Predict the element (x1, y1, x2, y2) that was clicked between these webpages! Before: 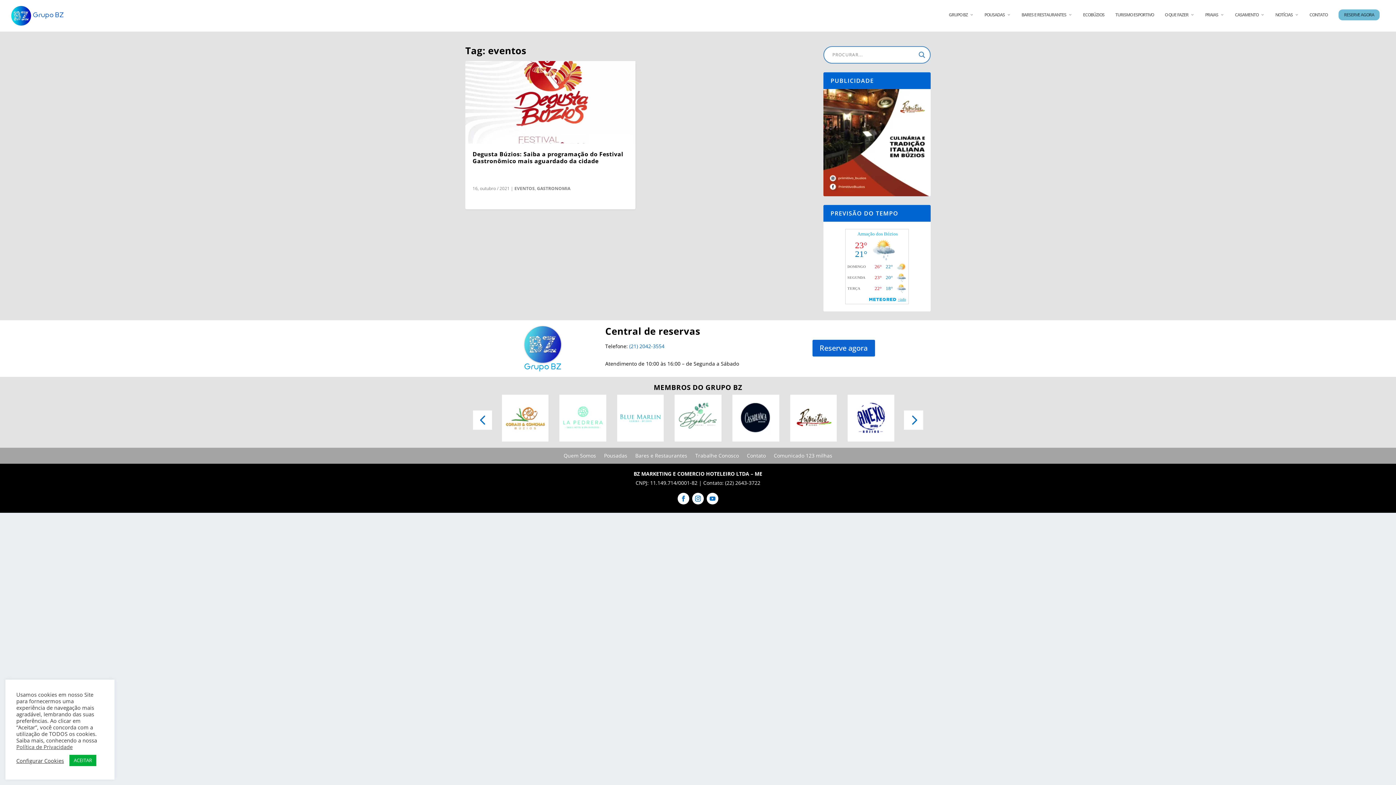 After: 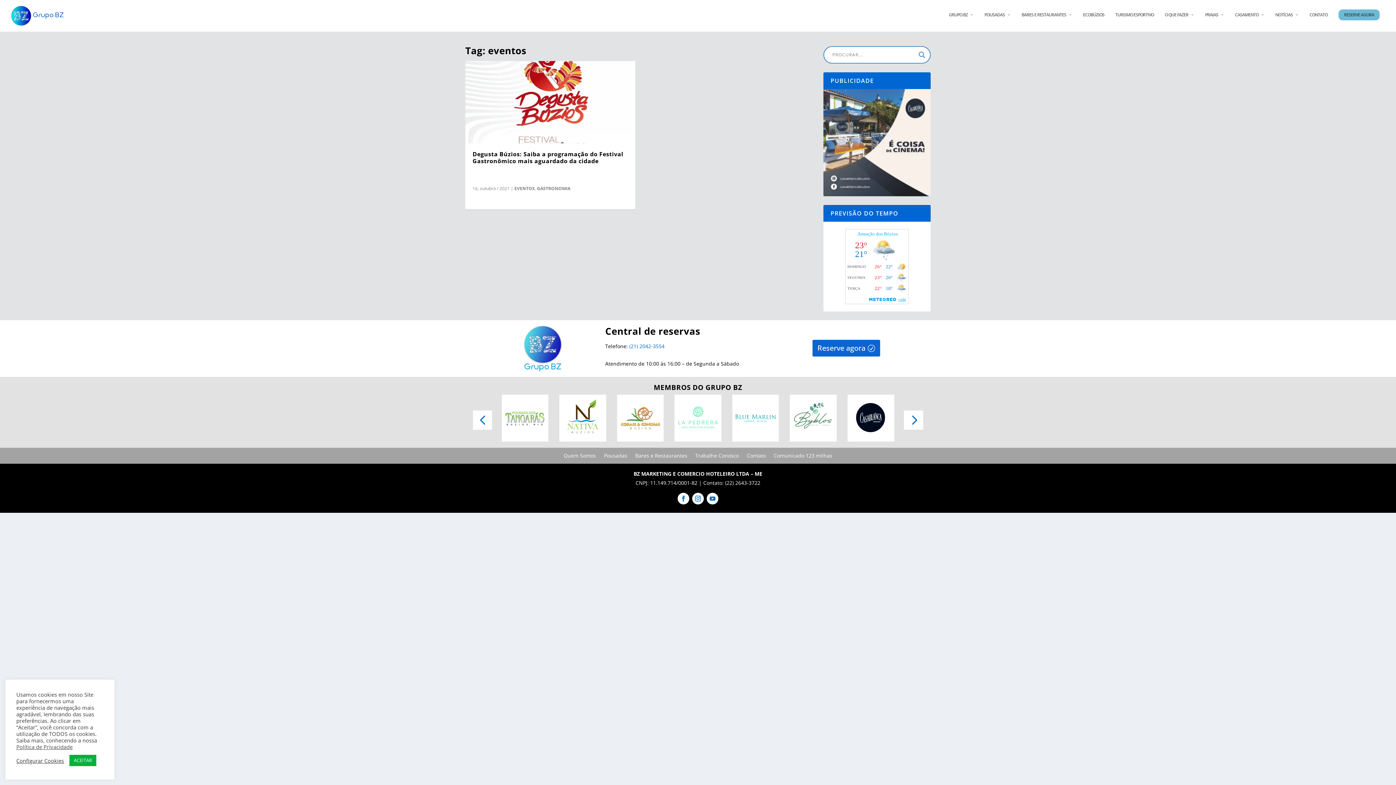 Action: bbox: (812, 340, 875, 356) label: Reserve agora